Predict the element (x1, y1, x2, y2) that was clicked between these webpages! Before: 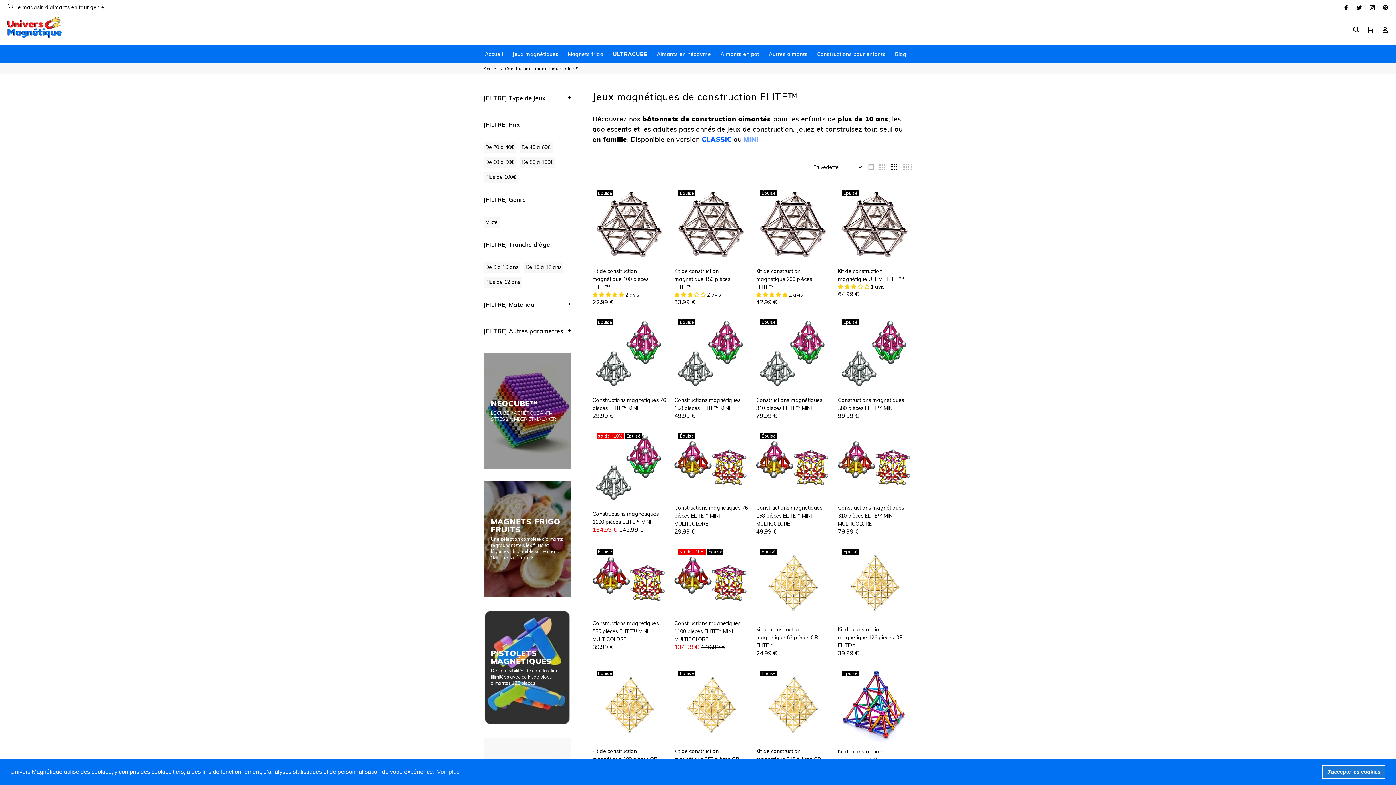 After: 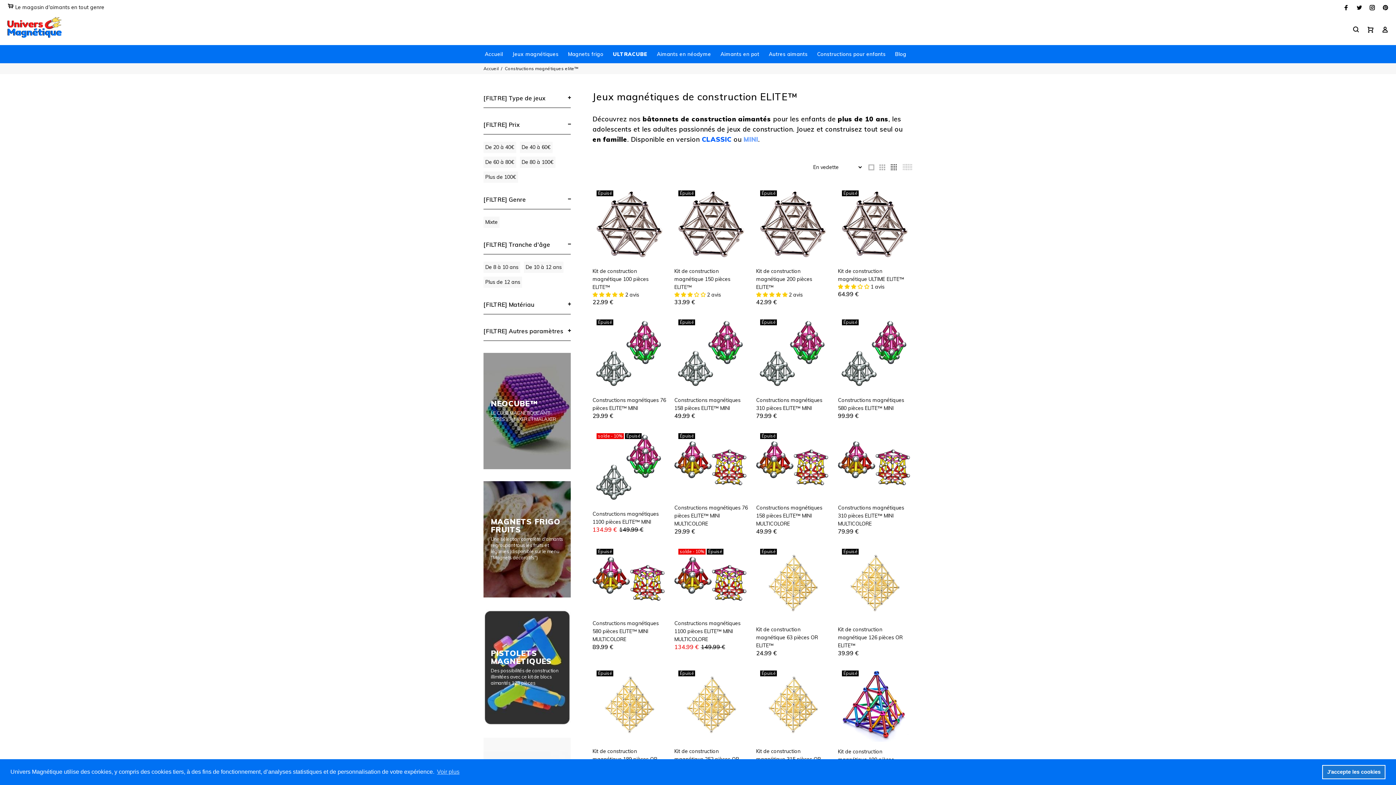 Action: label: CLASSIC bbox: (701, 135, 731, 143)